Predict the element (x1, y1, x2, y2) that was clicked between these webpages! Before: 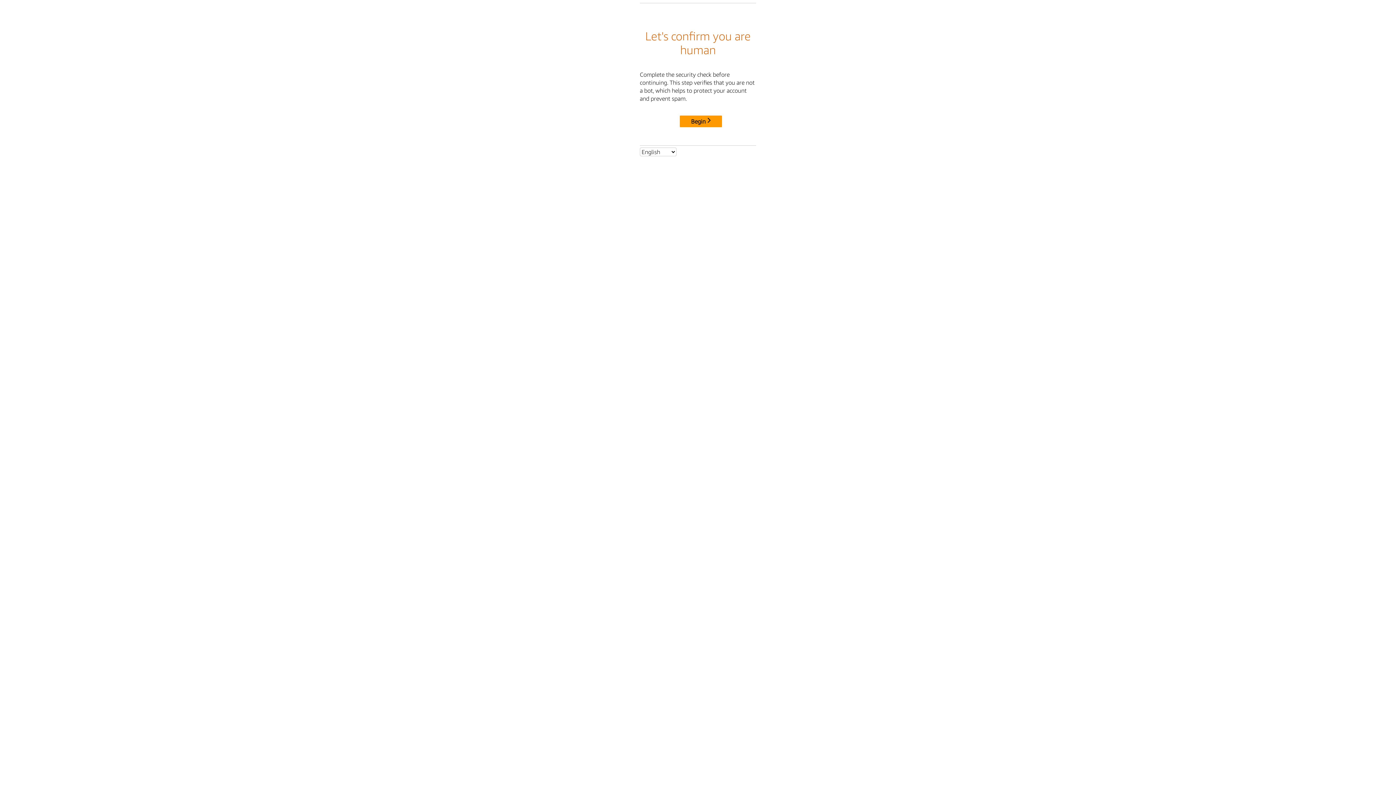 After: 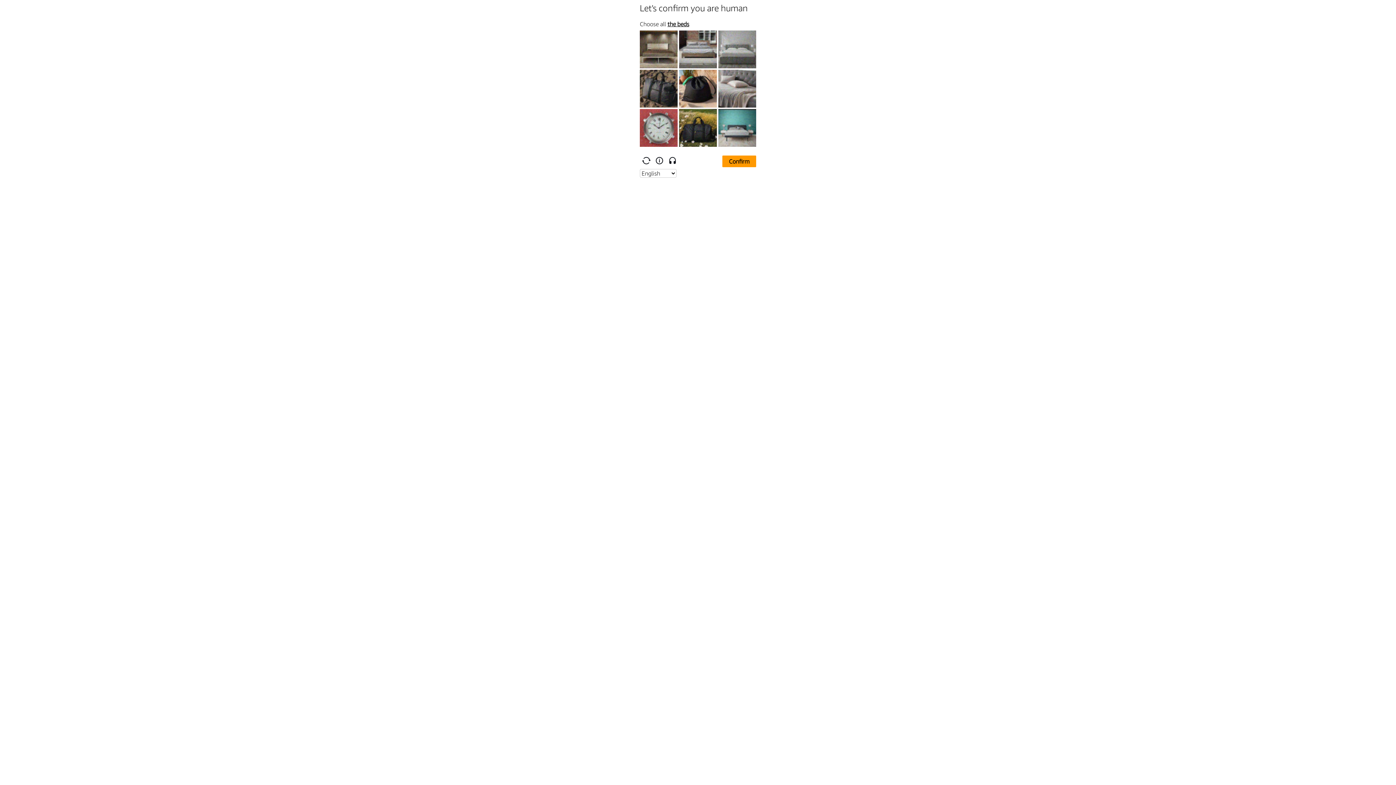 Action: label: Begin bbox: (680, 115, 722, 127)